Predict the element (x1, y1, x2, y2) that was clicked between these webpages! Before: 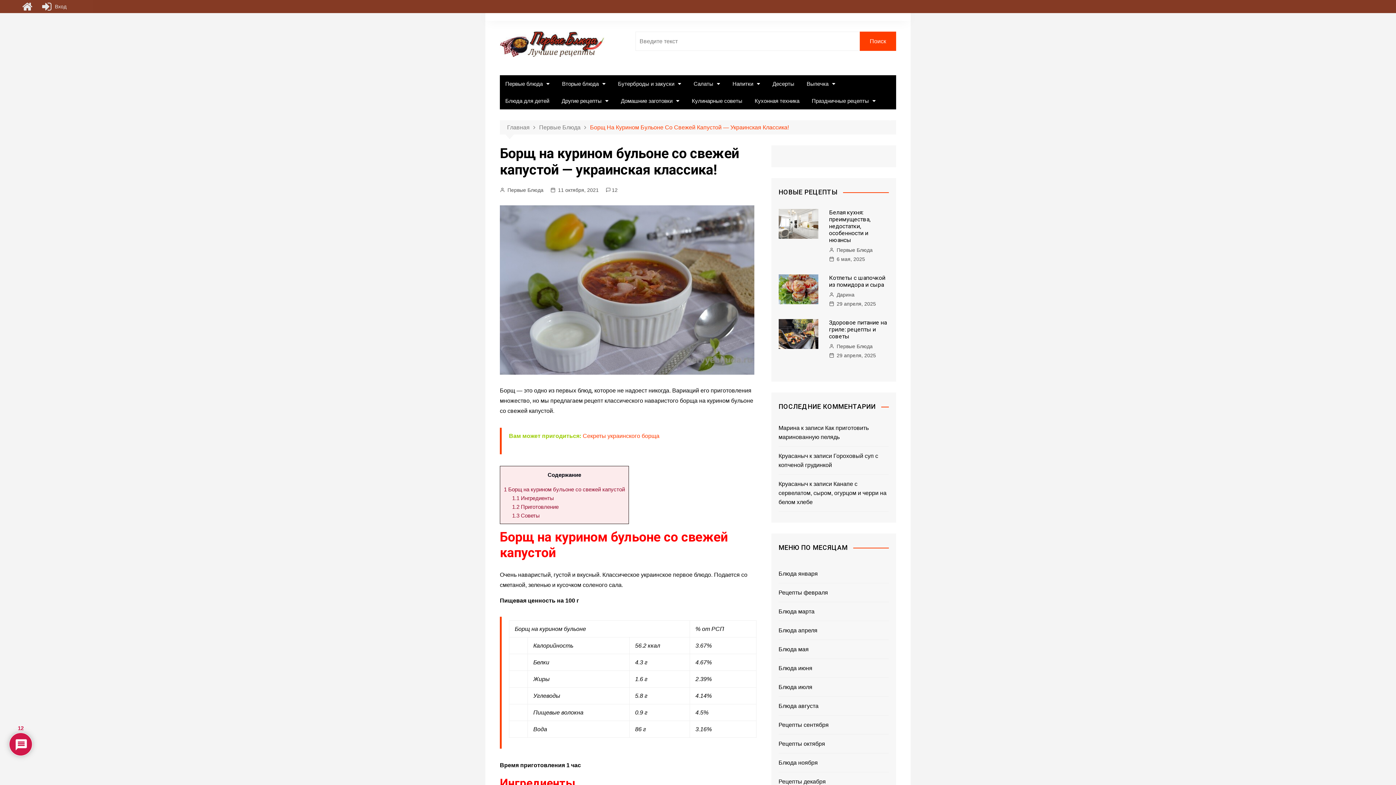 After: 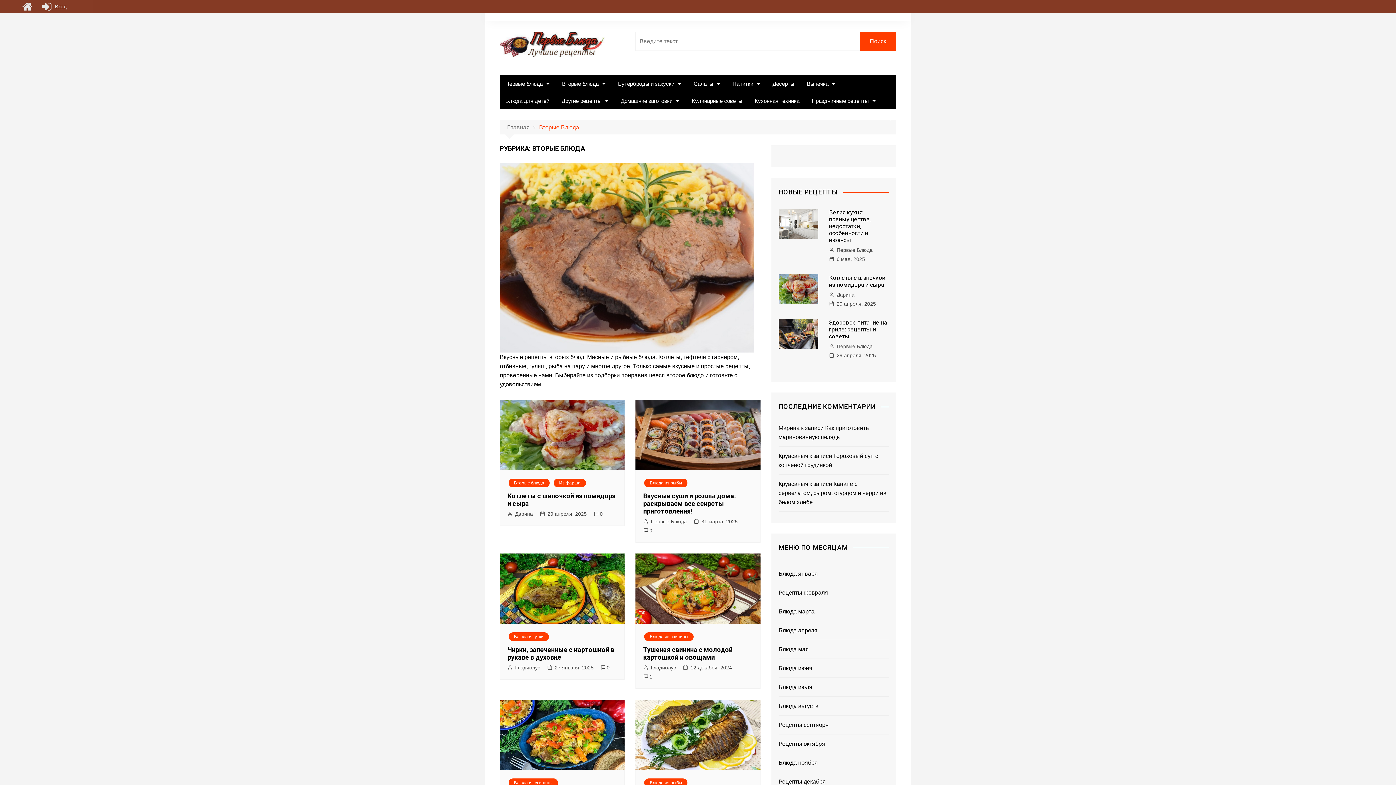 Action: label: Вторые блюда bbox: (556, 75, 611, 92)